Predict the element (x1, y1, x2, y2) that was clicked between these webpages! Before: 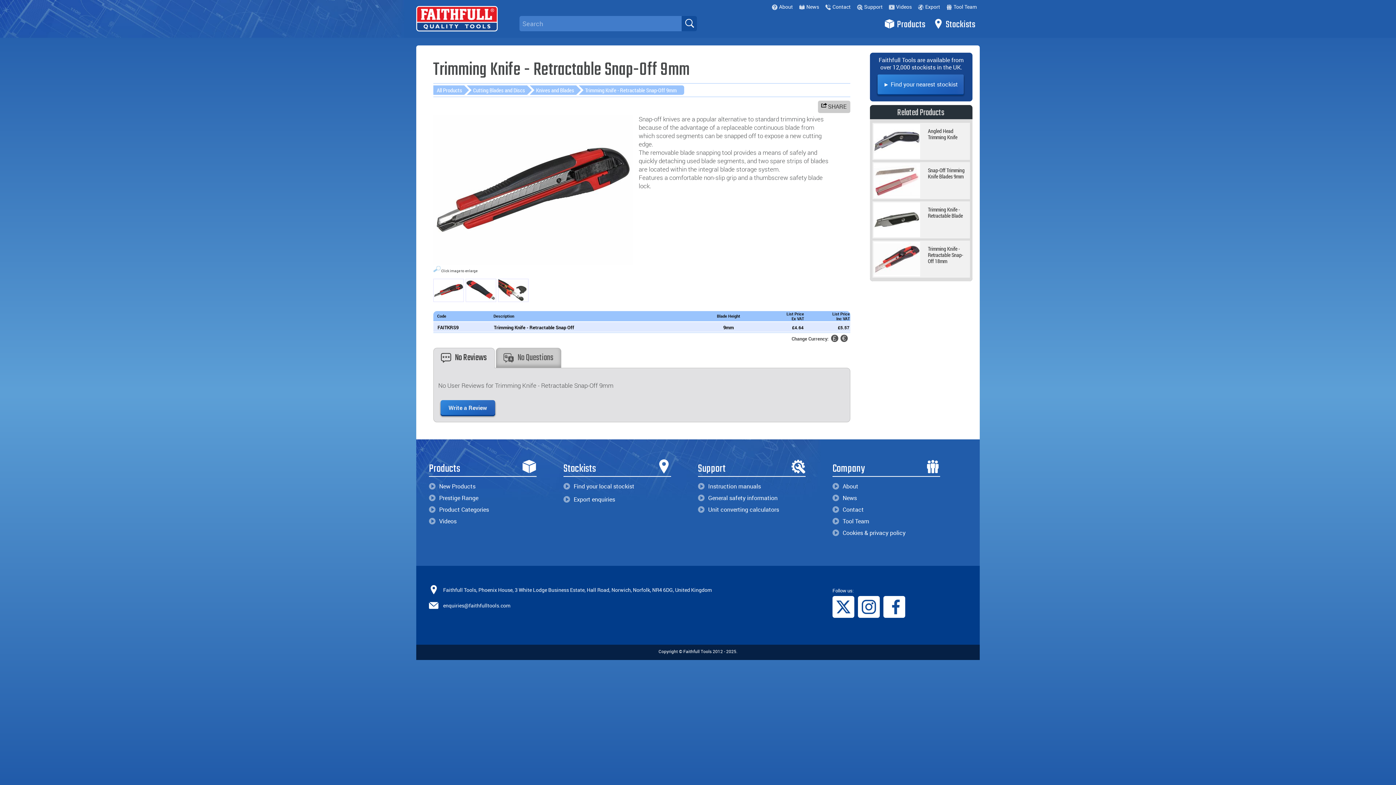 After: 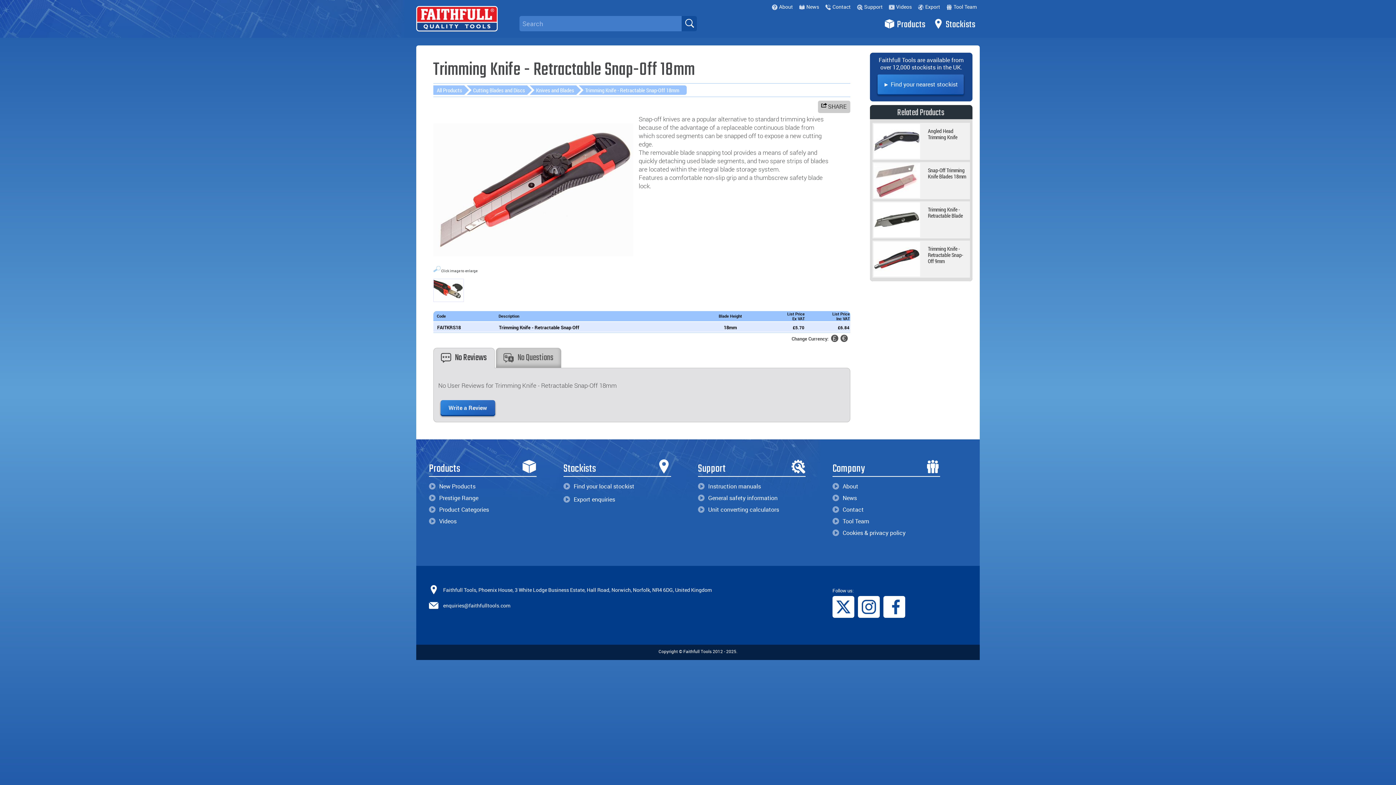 Action: label: Trimming Knife - Retractable Snap-Off 18mm bbox: (928, 245, 963, 264)